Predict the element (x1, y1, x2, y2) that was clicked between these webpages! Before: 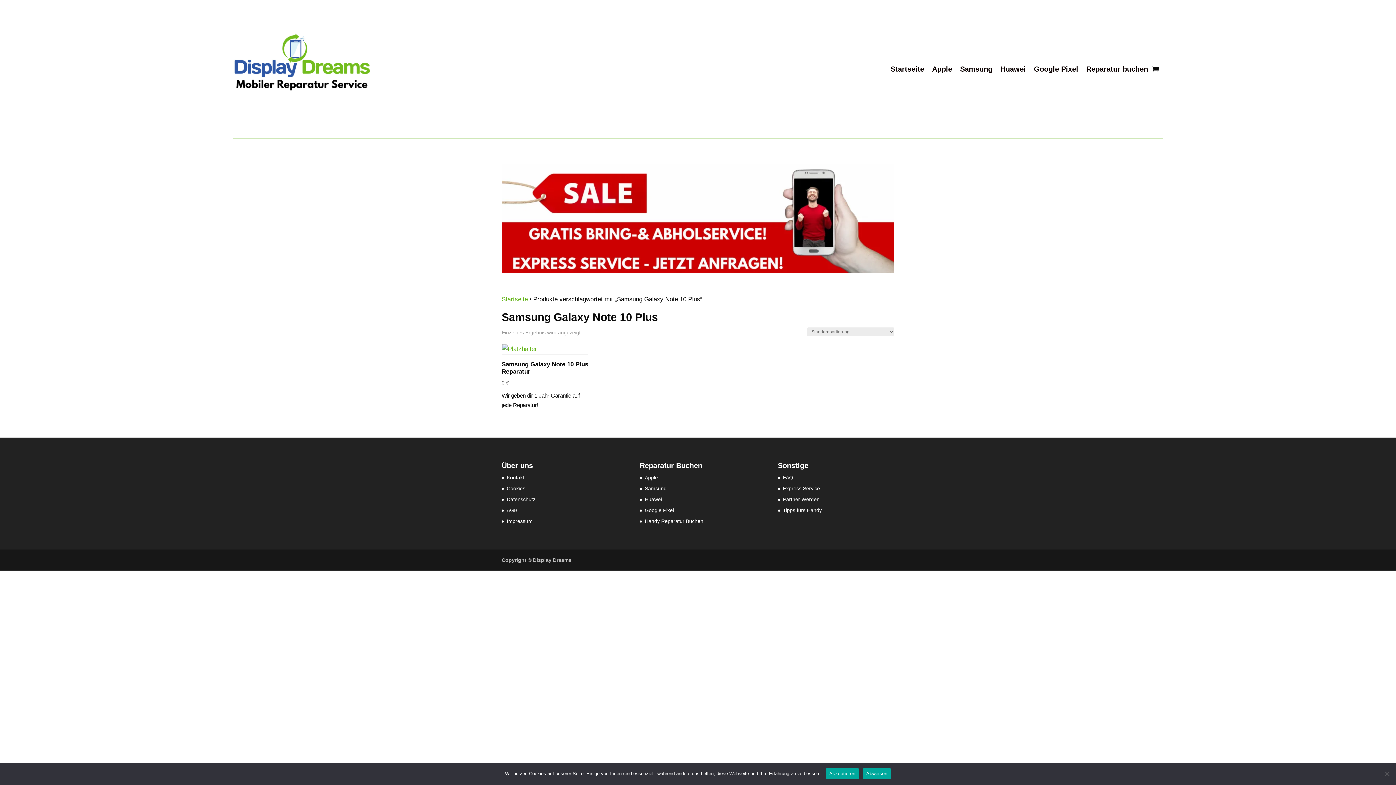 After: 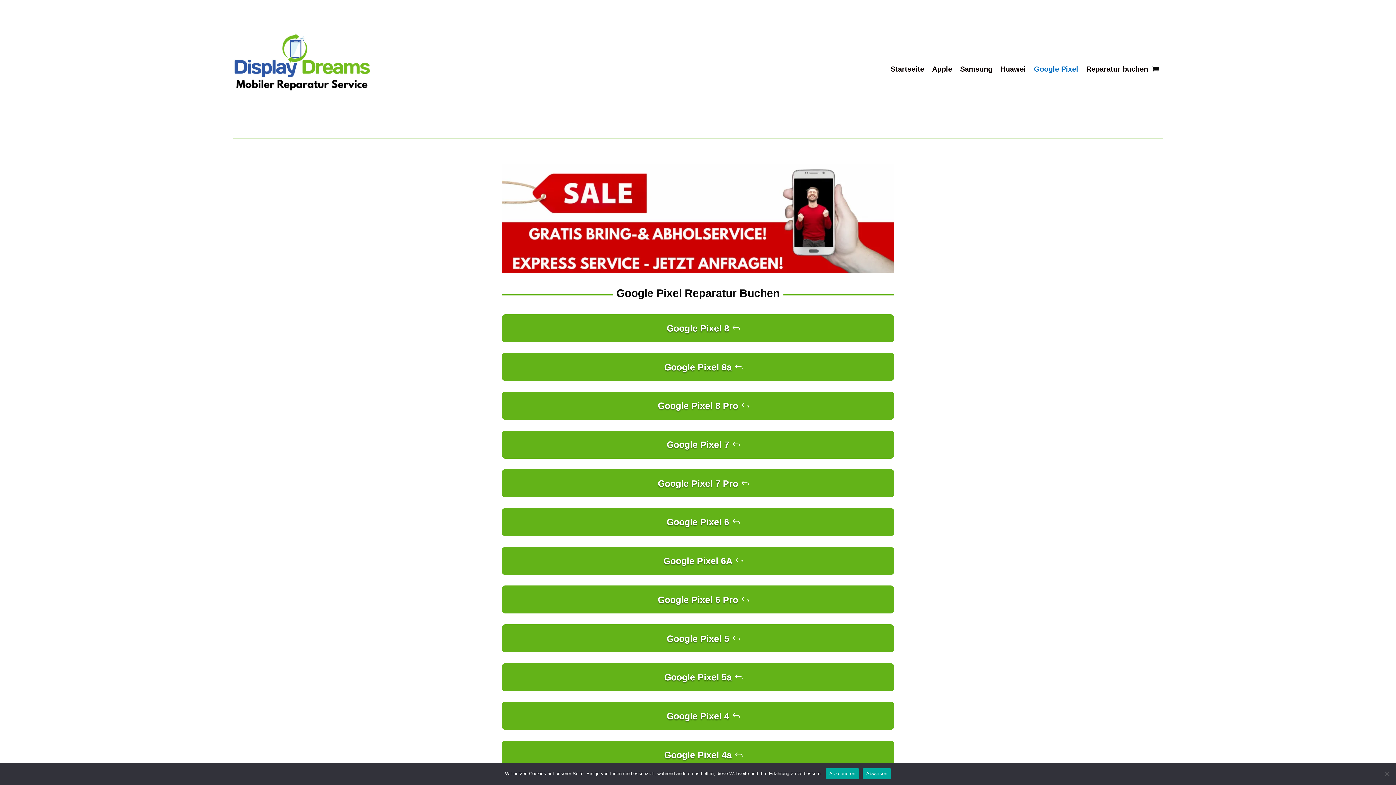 Action: bbox: (645, 507, 674, 513) label: Google Pixel